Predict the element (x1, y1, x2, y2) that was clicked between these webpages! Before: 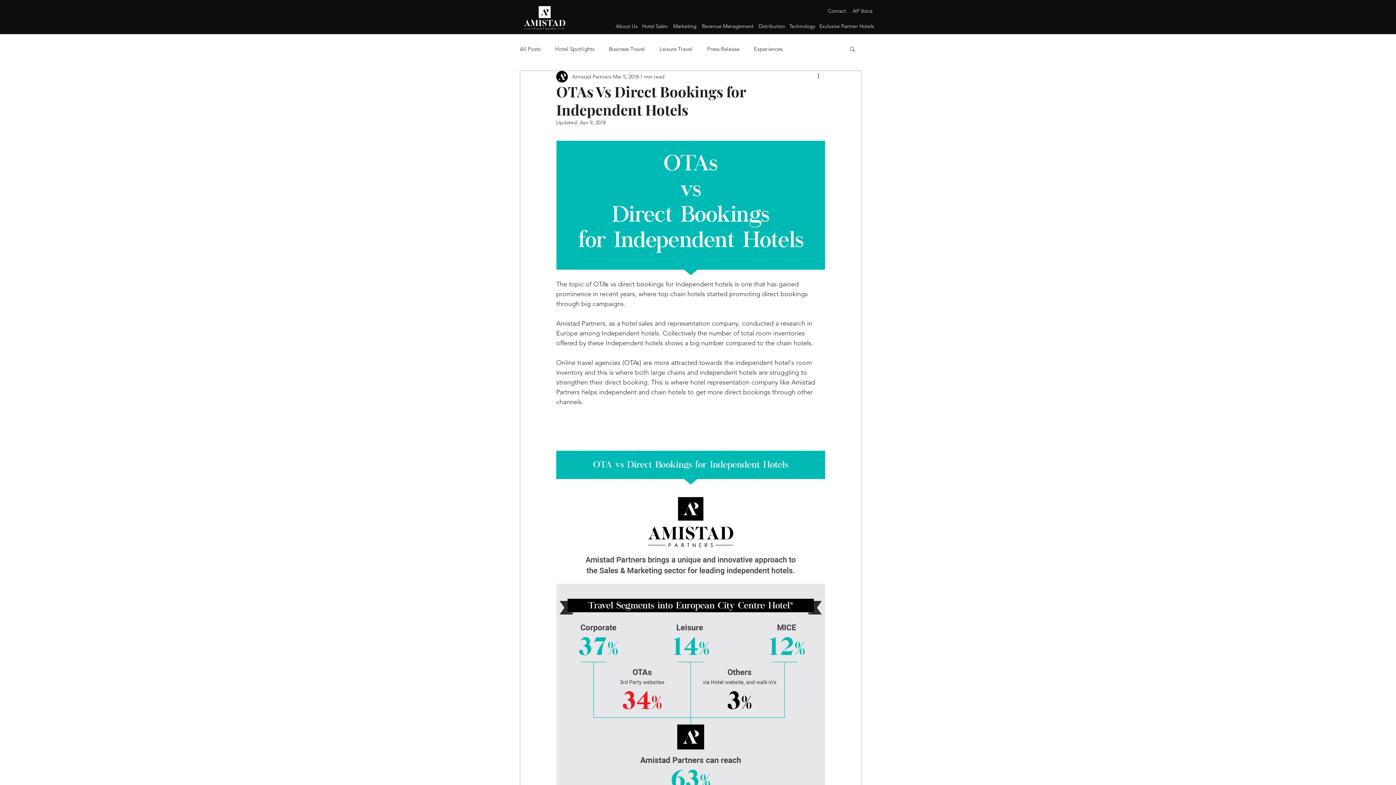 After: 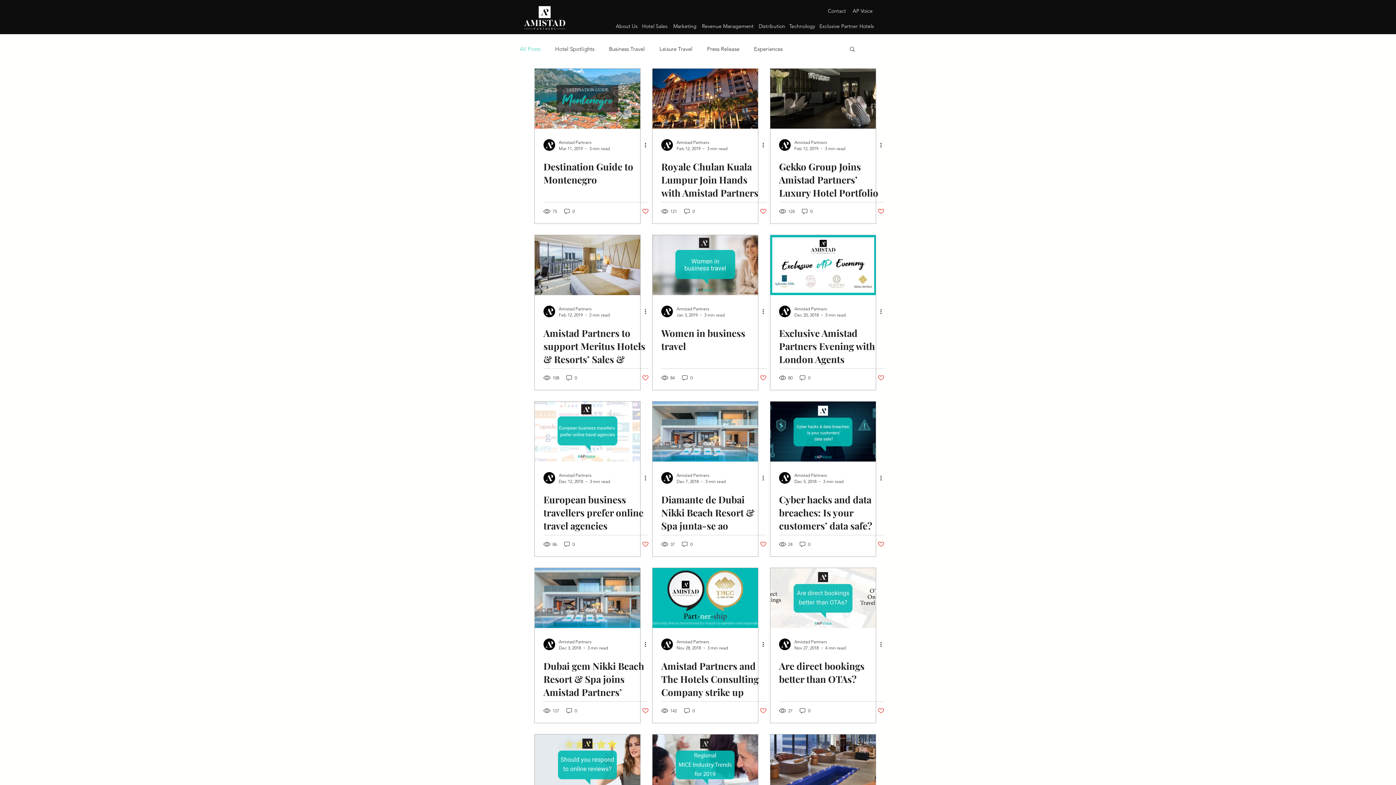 Action: label: AP Voice bbox: (852, 6, 873, 14)